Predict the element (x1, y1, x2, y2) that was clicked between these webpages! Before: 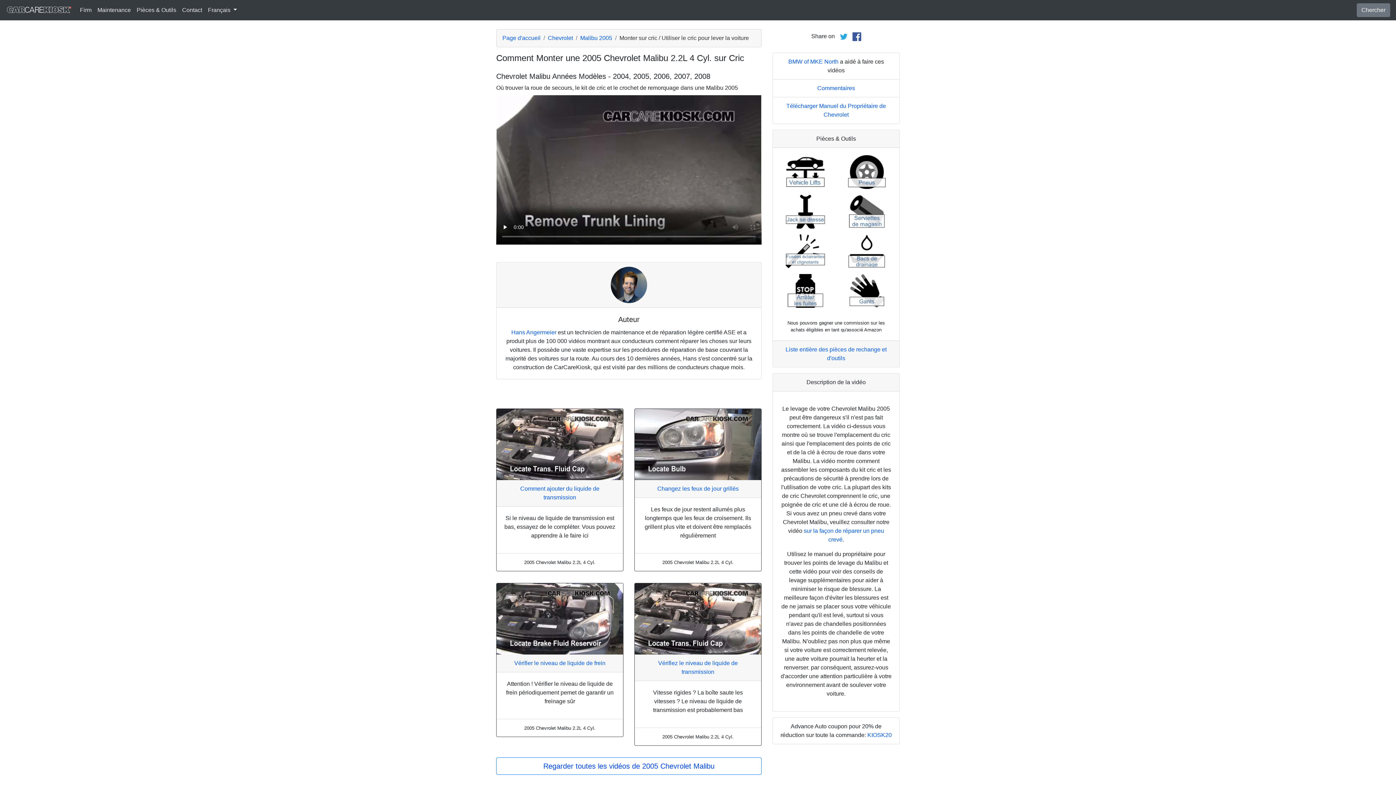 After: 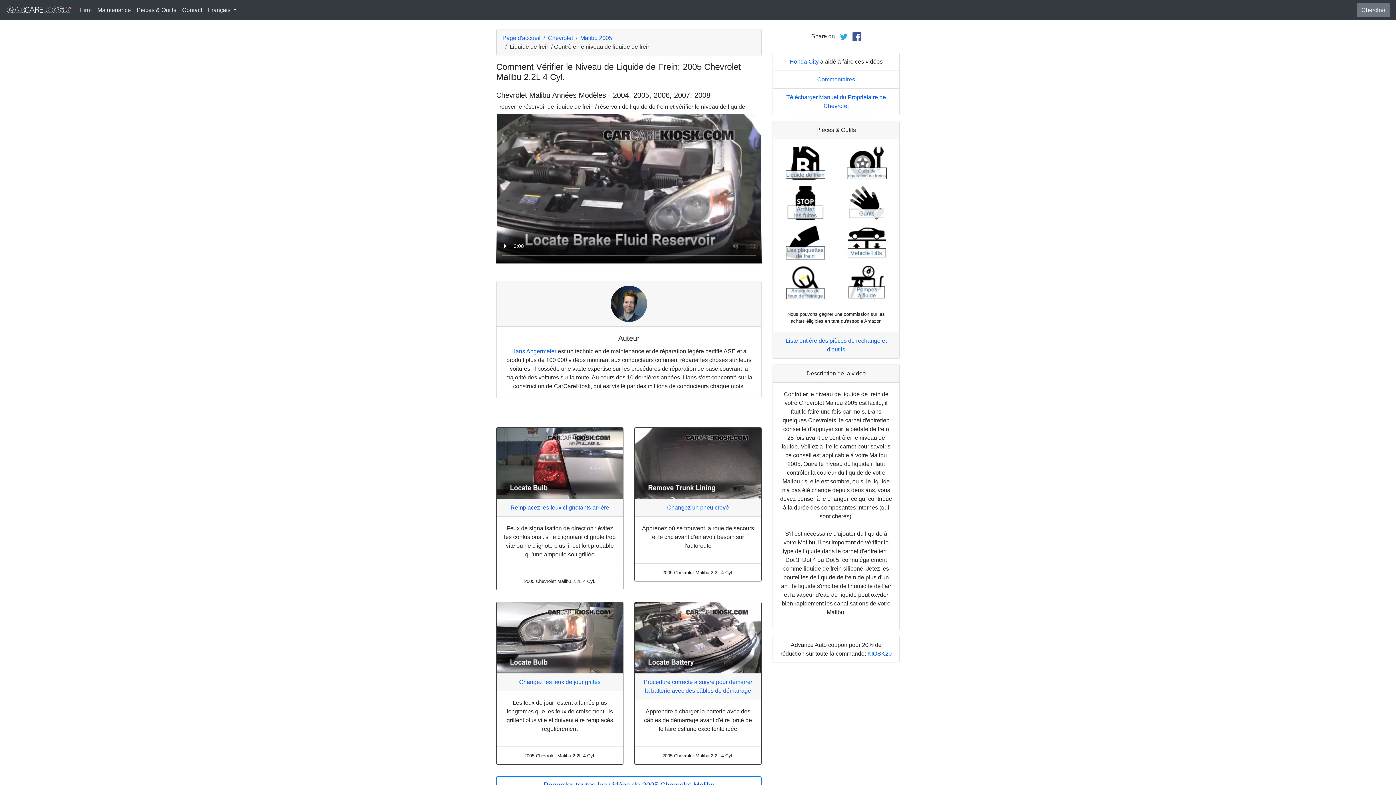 Action: bbox: (496, 583, 623, 654)